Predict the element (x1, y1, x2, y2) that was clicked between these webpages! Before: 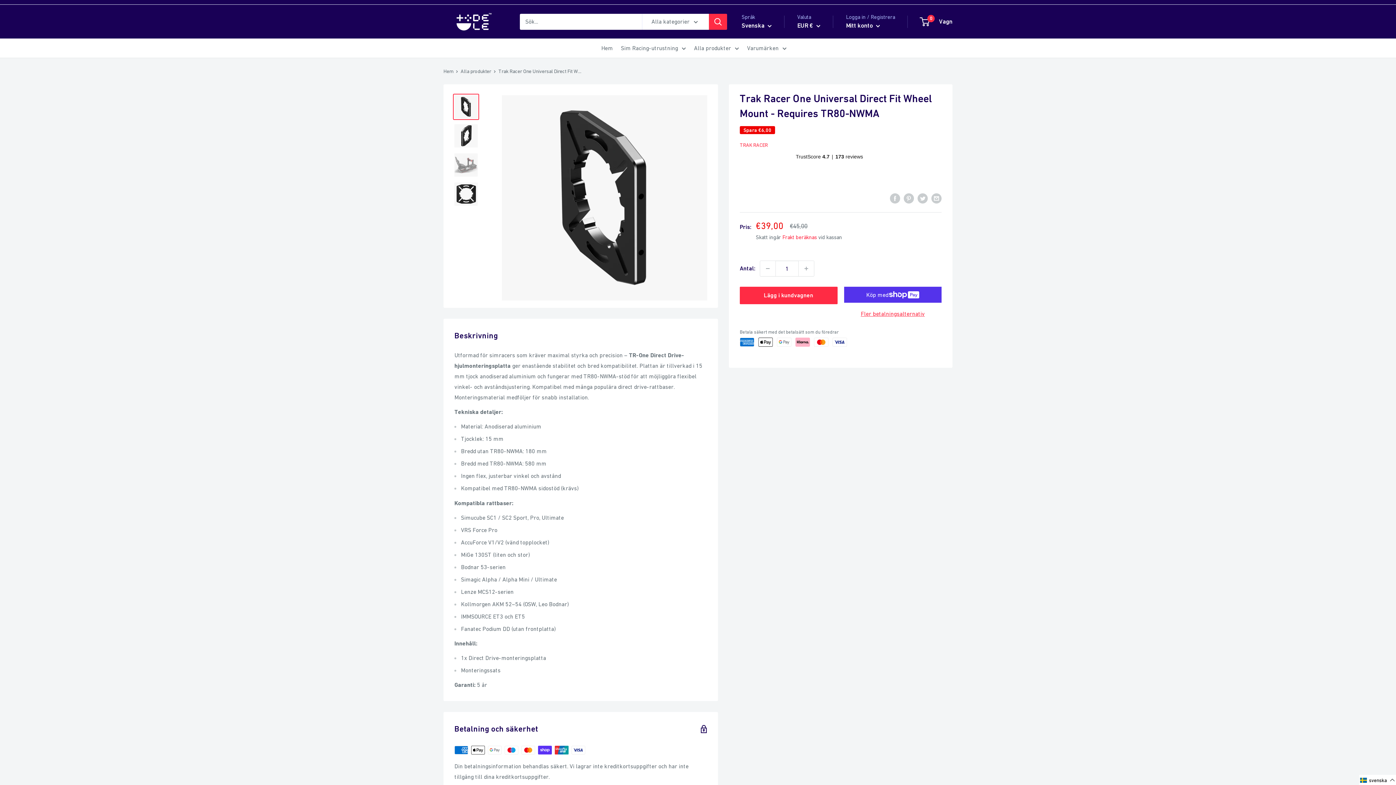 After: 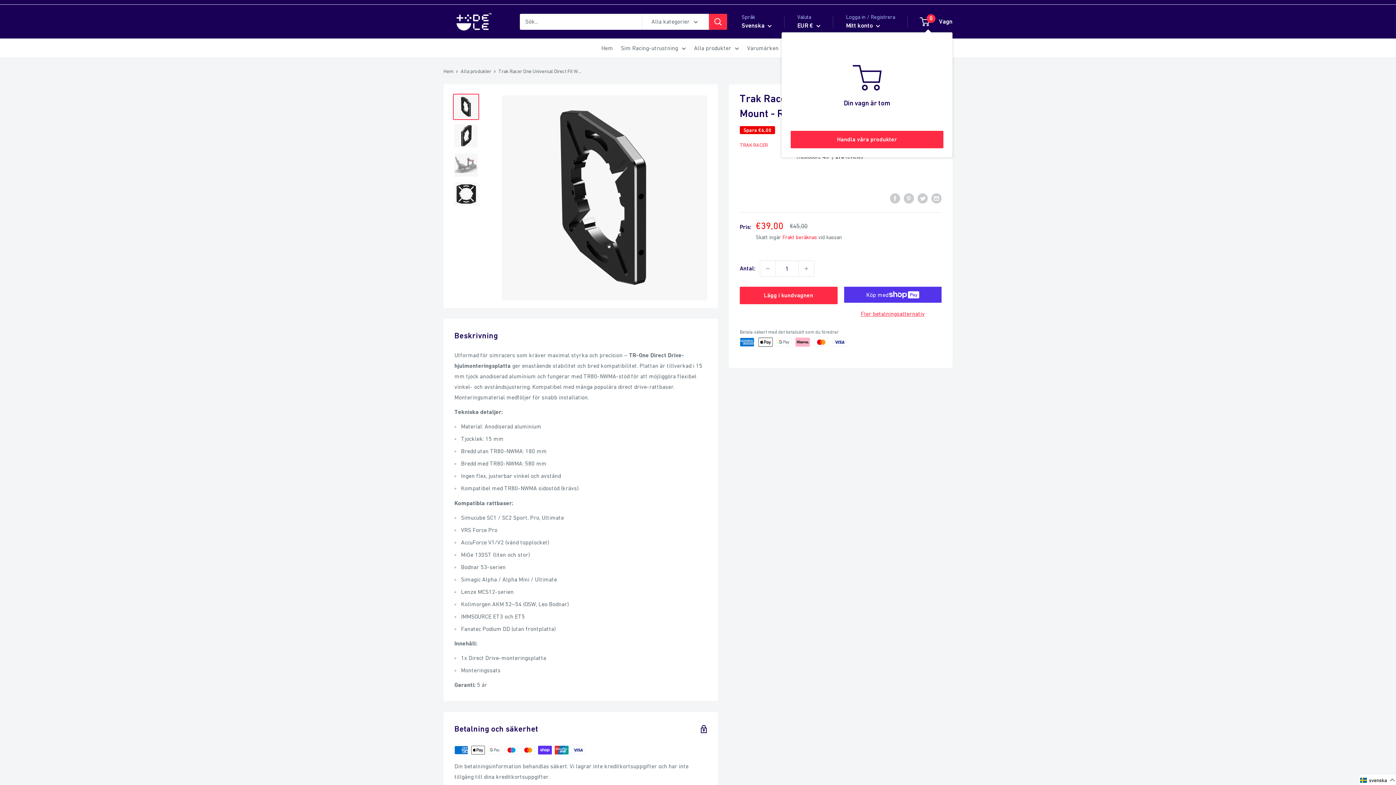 Action: bbox: (920, 16, 952, 27) label: 0
 Vagn